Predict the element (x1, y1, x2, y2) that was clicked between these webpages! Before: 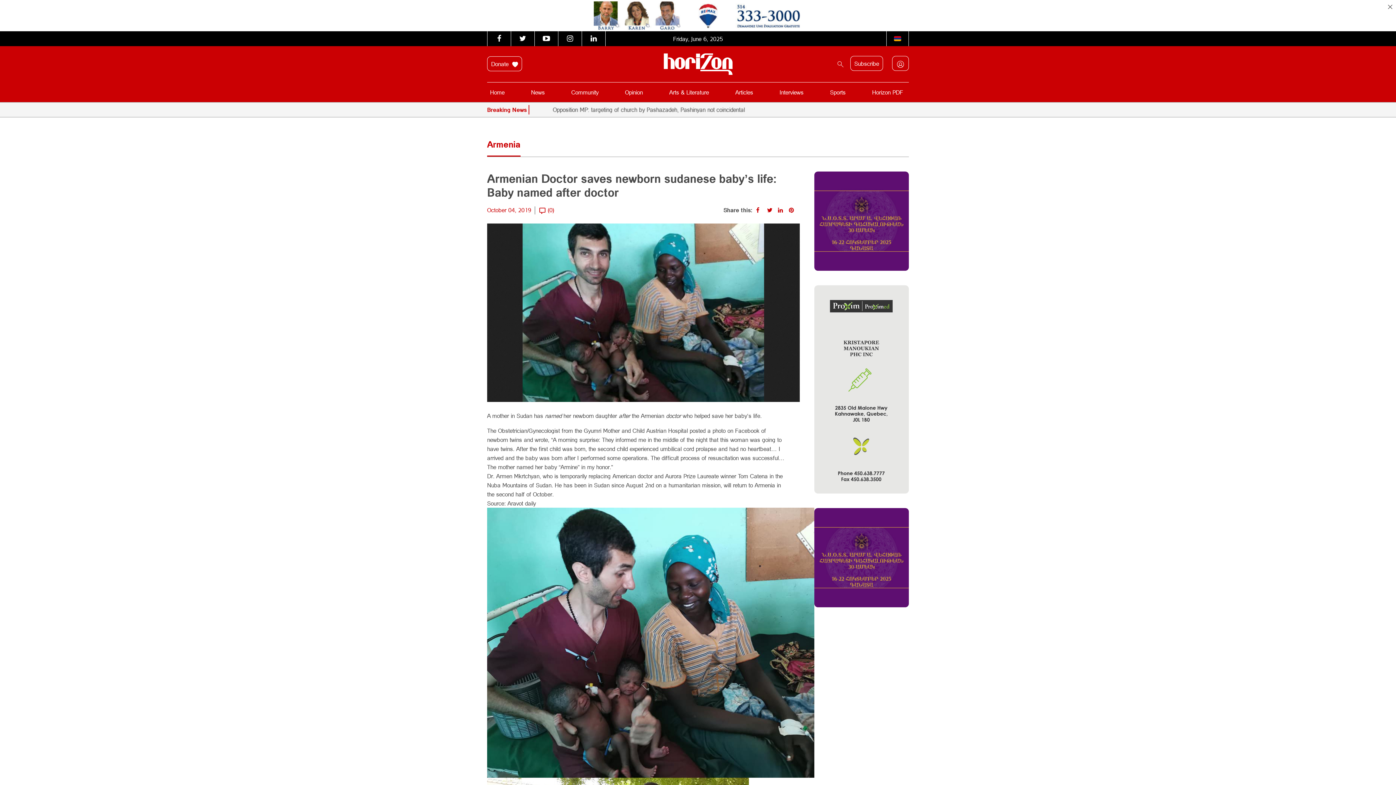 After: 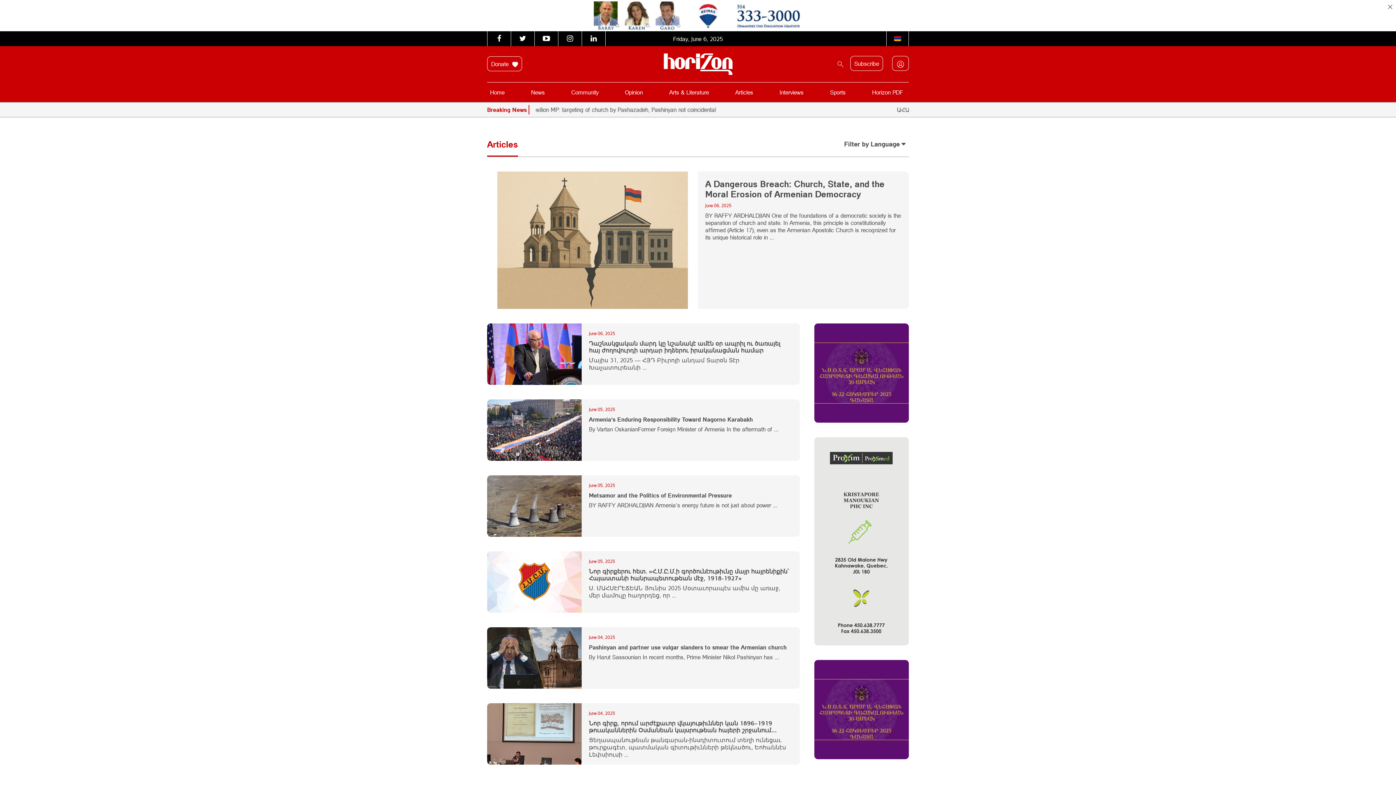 Action: label: Articles bbox: (732, 86, 756, 98)